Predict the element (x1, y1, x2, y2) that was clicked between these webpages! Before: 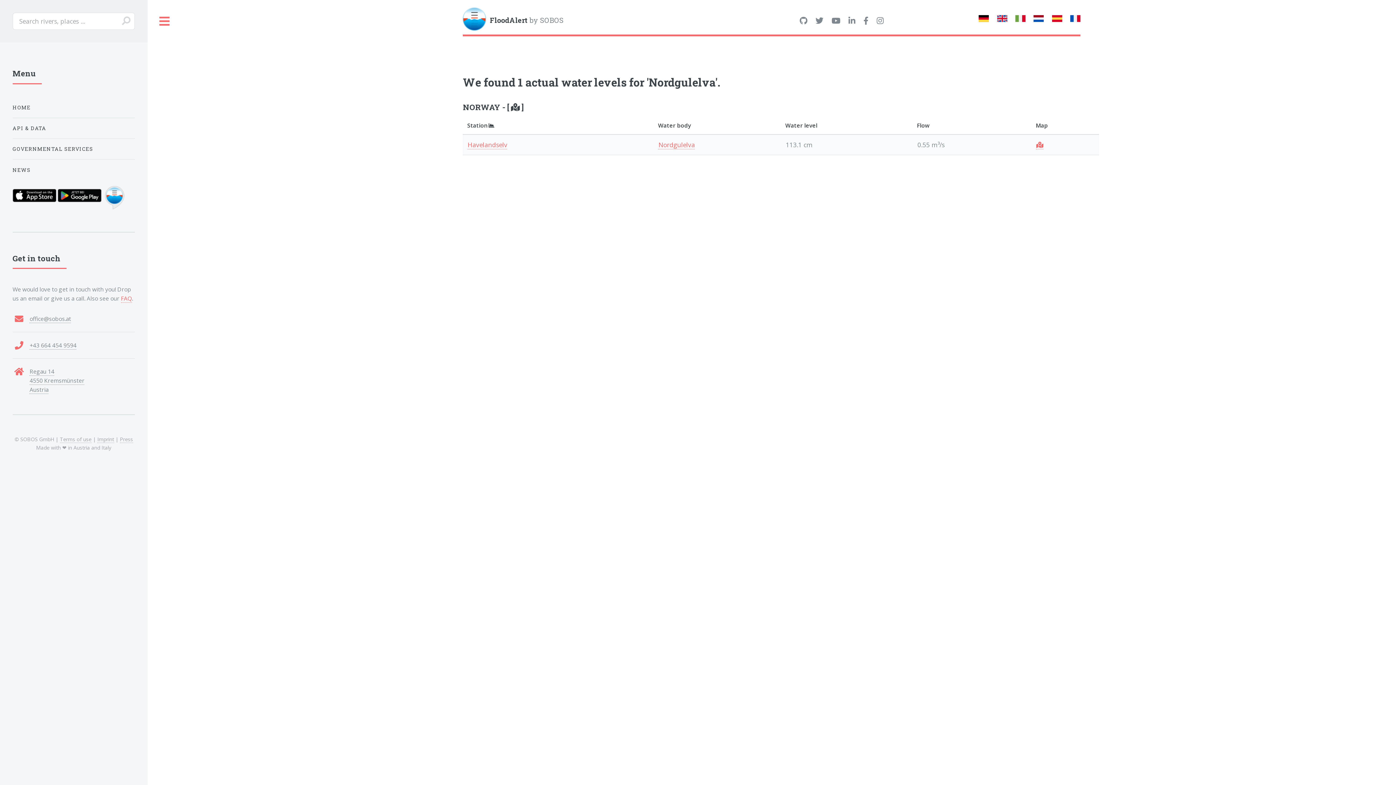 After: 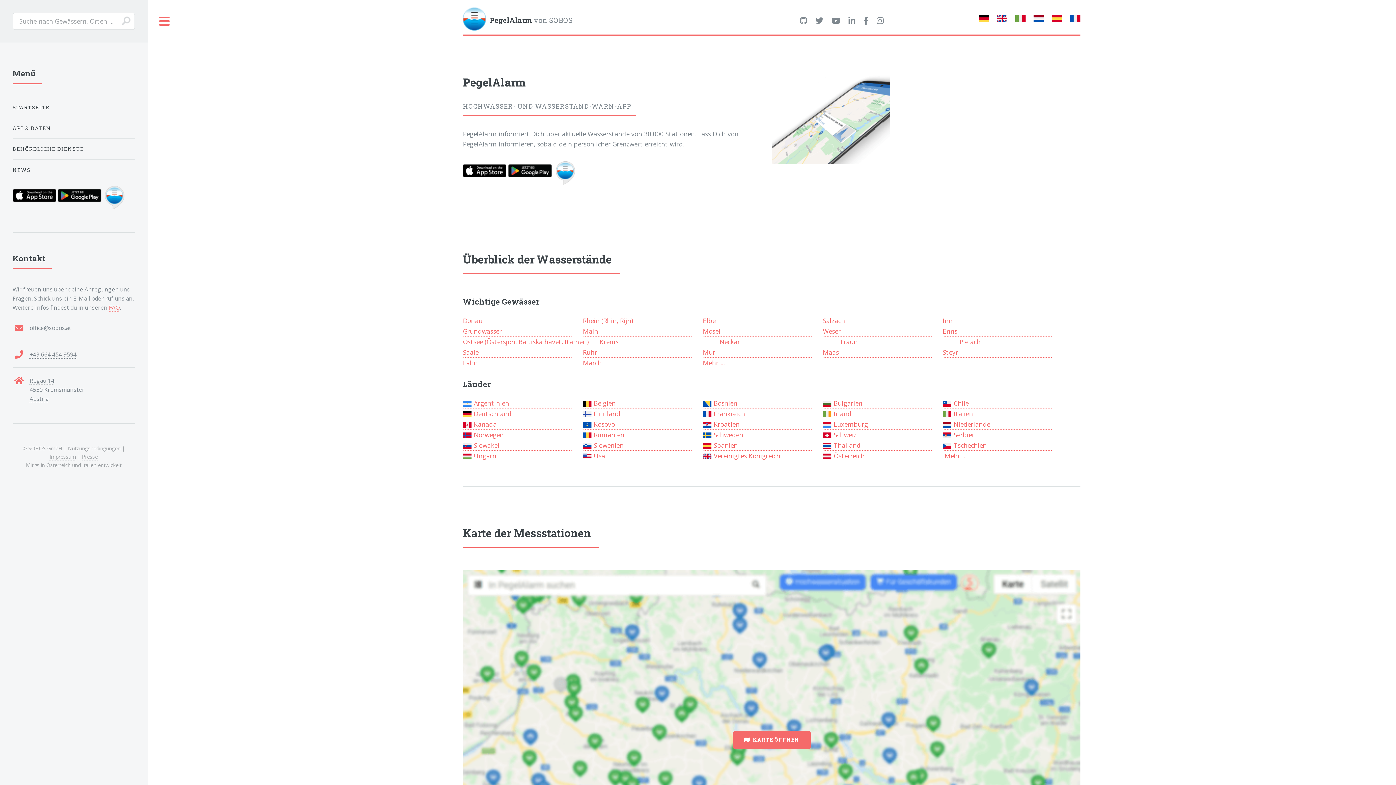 Action: bbox: (979, 13, 989, 24)